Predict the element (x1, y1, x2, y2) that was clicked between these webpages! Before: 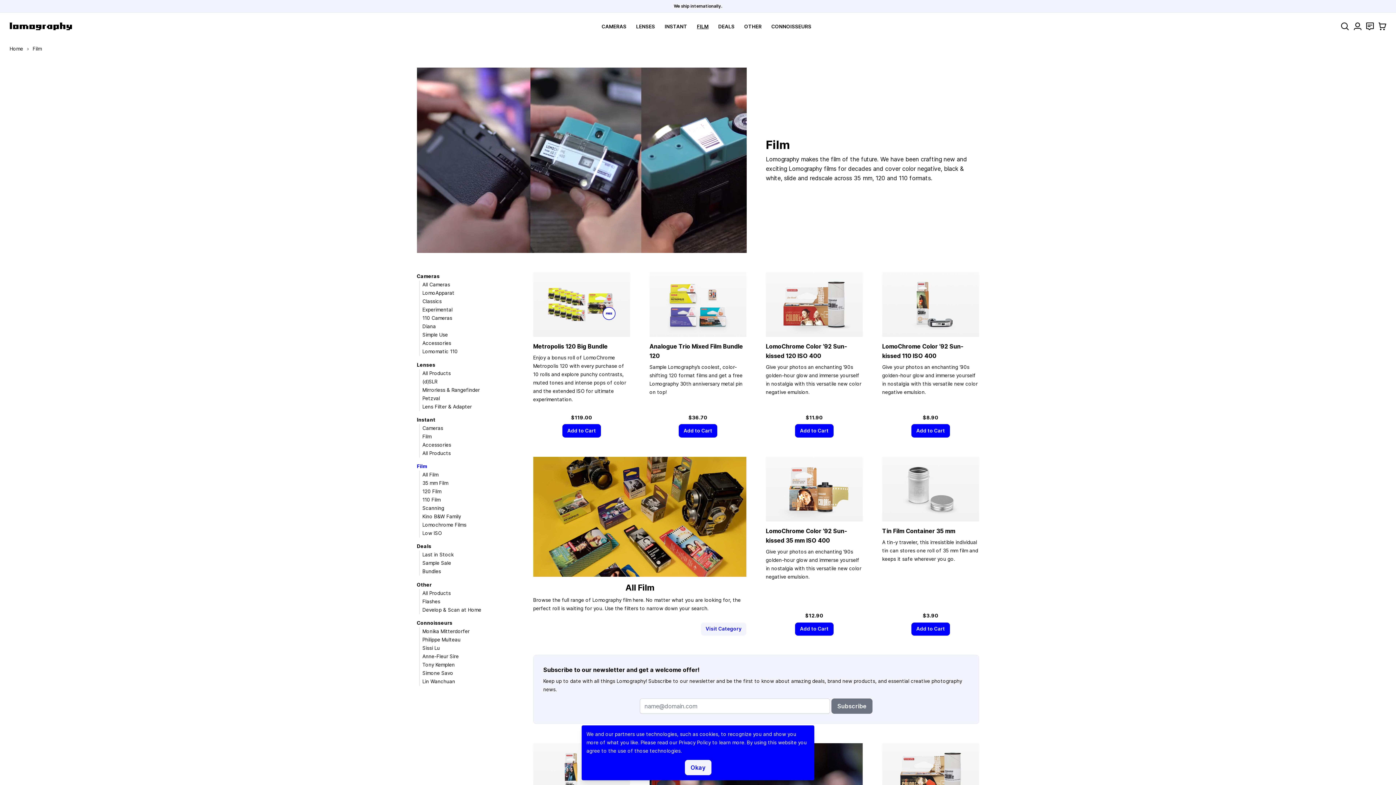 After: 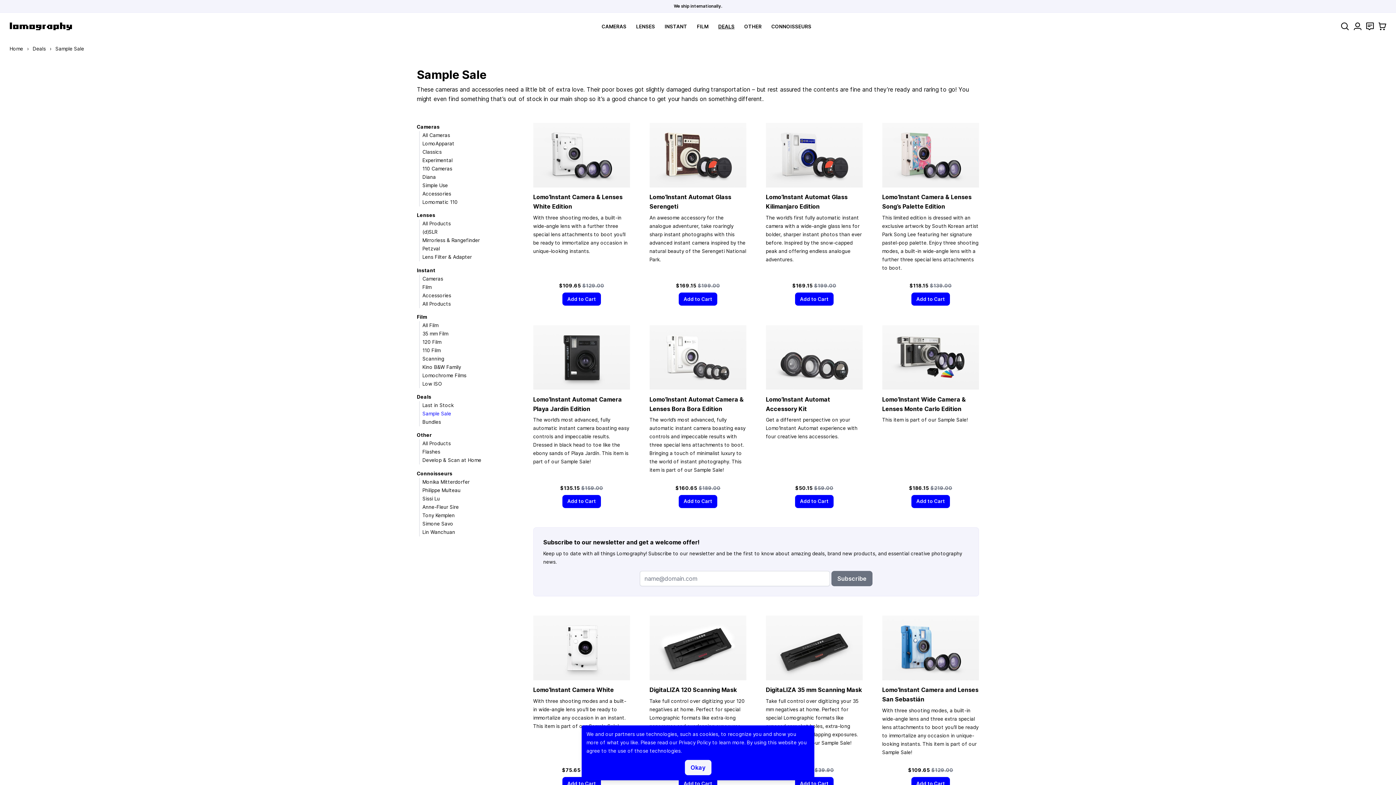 Action: bbox: (422, 560, 451, 566) label: Sample Sale